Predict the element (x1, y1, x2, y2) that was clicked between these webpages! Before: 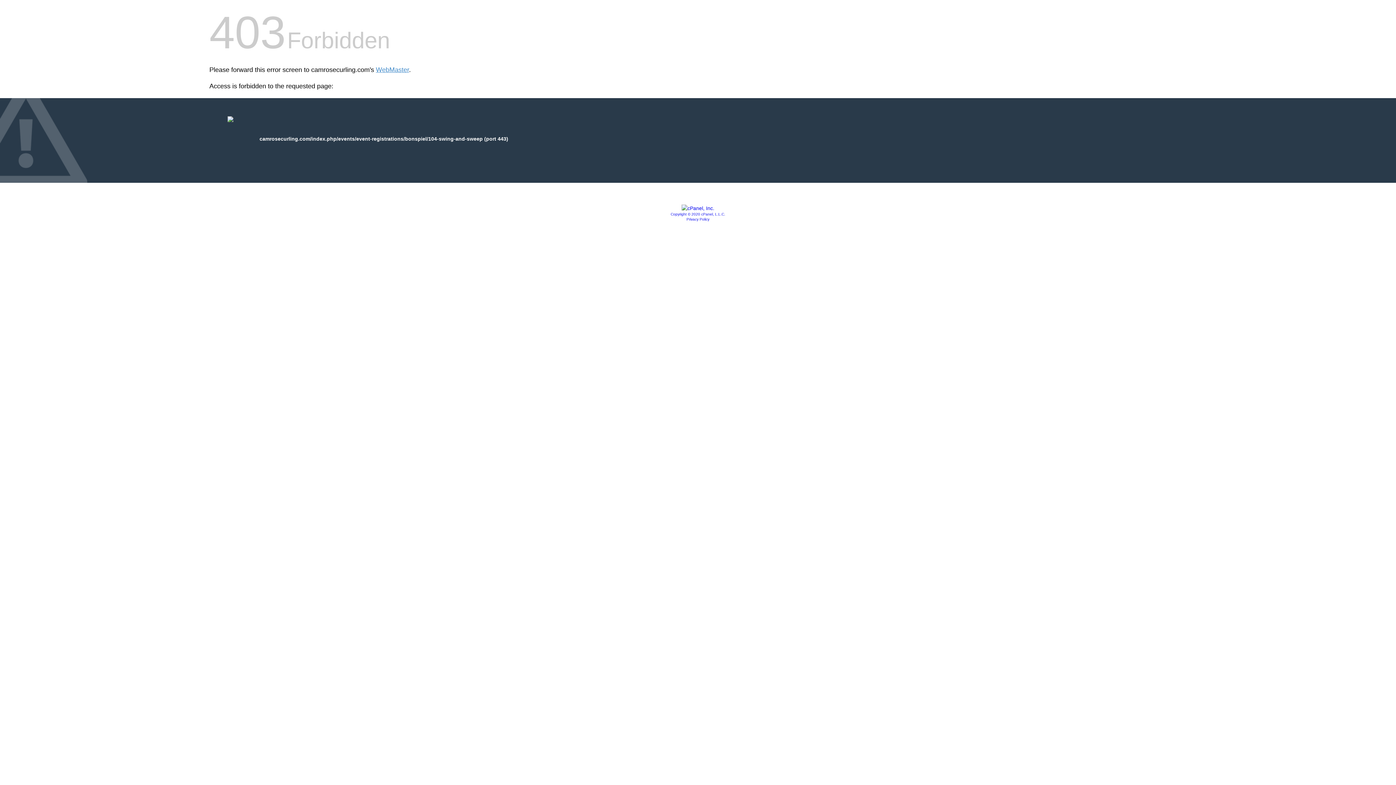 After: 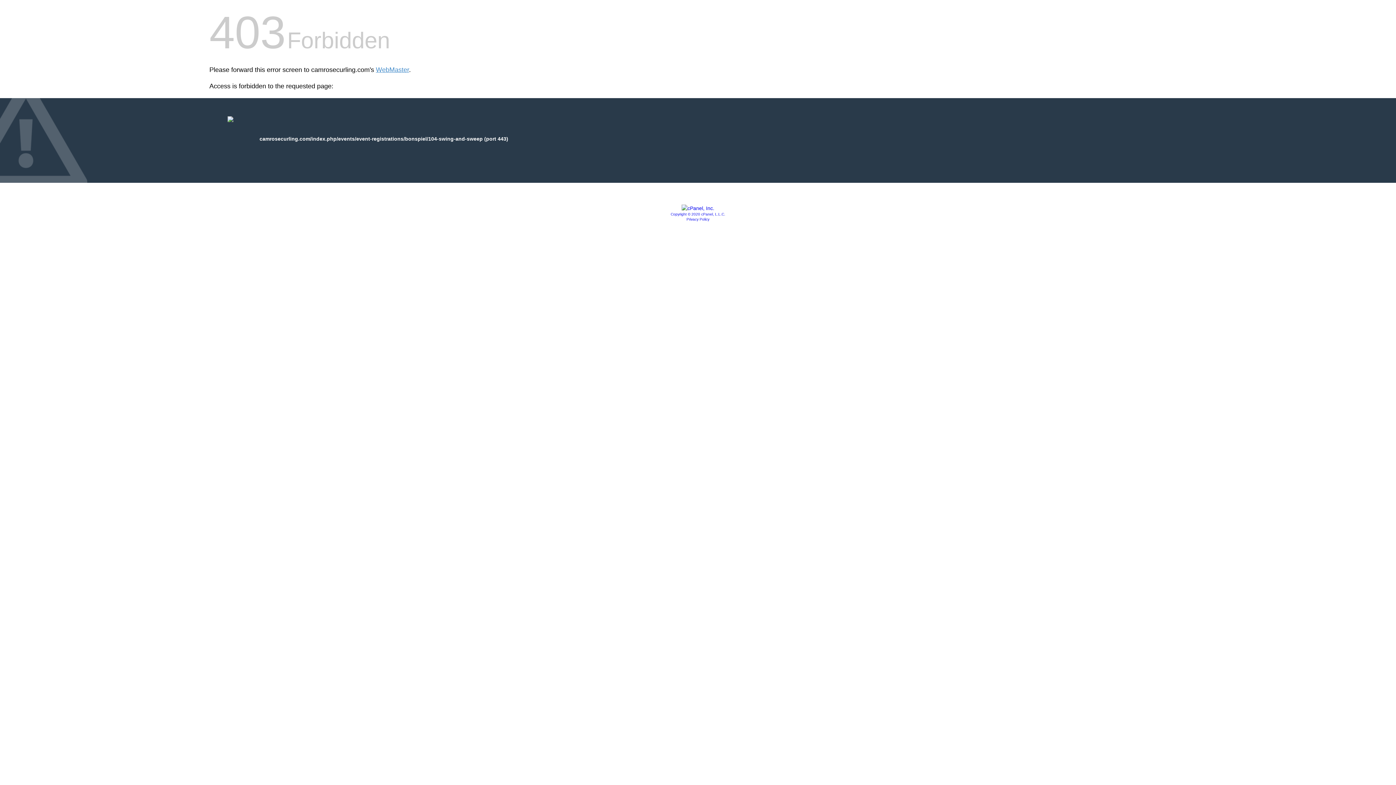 Action: bbox: (670, 212, 725, 216) label: Copyright © 2020 cPanel, L.L.C.